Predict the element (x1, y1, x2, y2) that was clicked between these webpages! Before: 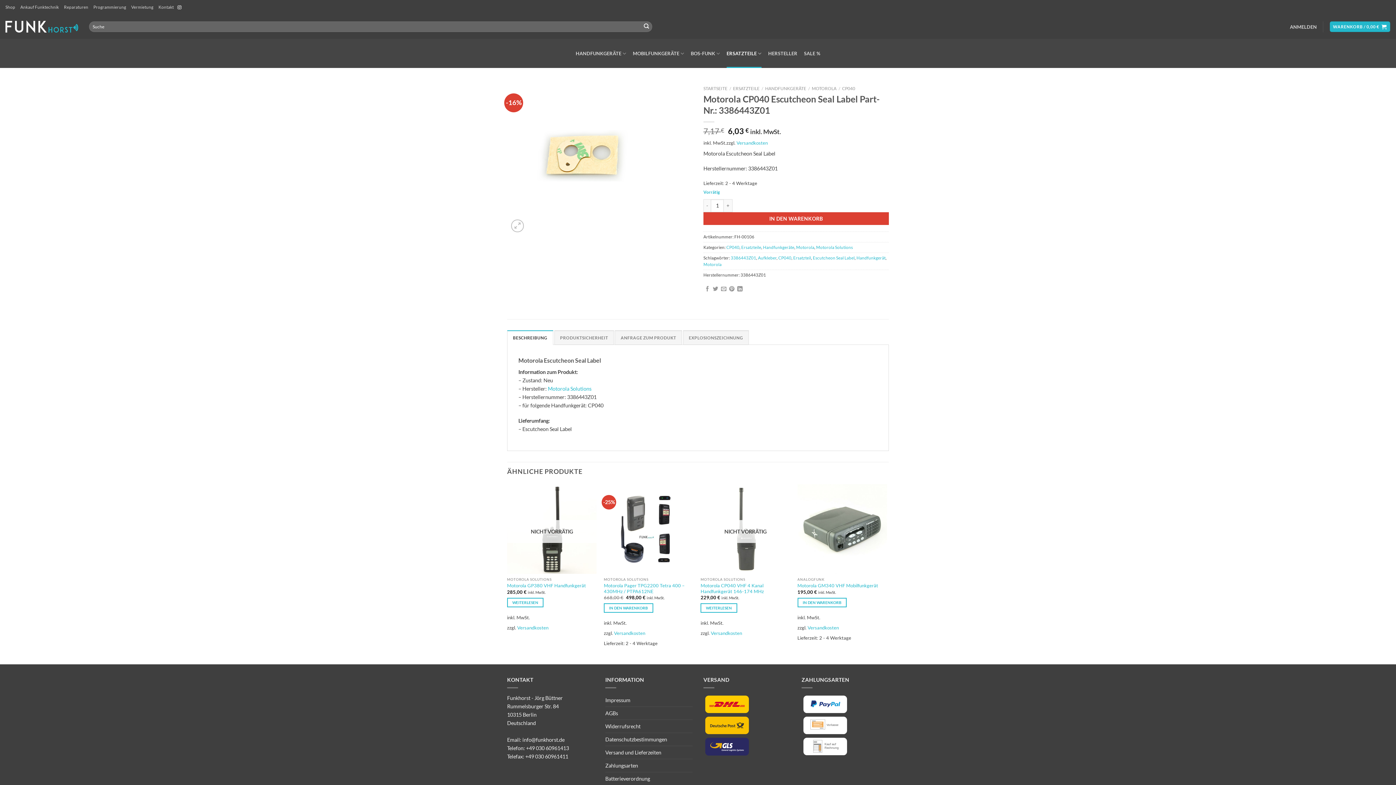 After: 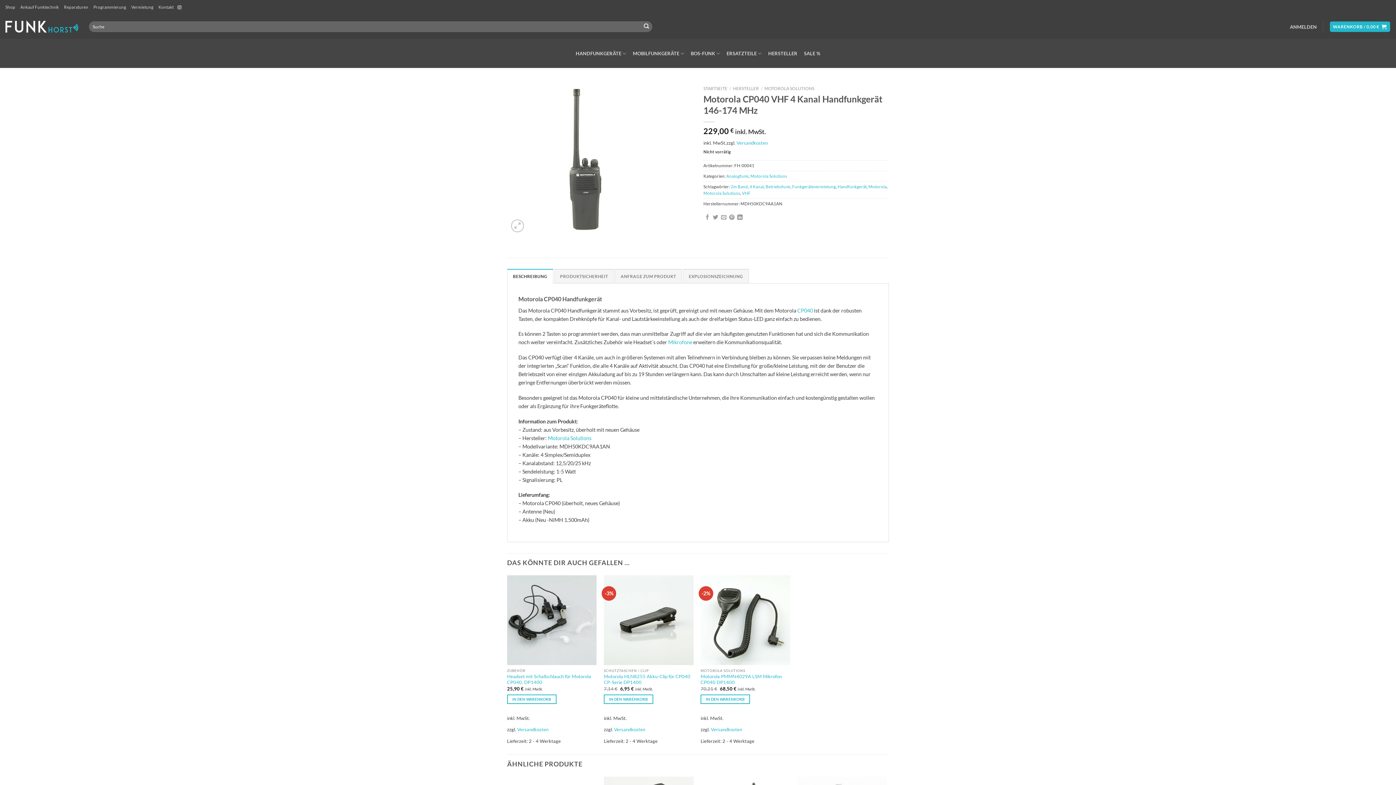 Action: label: Motorola CP040 VHF 4 Kanal Handfunkgerät 146-174 MHz bbox: (700, 582, 790, 594)